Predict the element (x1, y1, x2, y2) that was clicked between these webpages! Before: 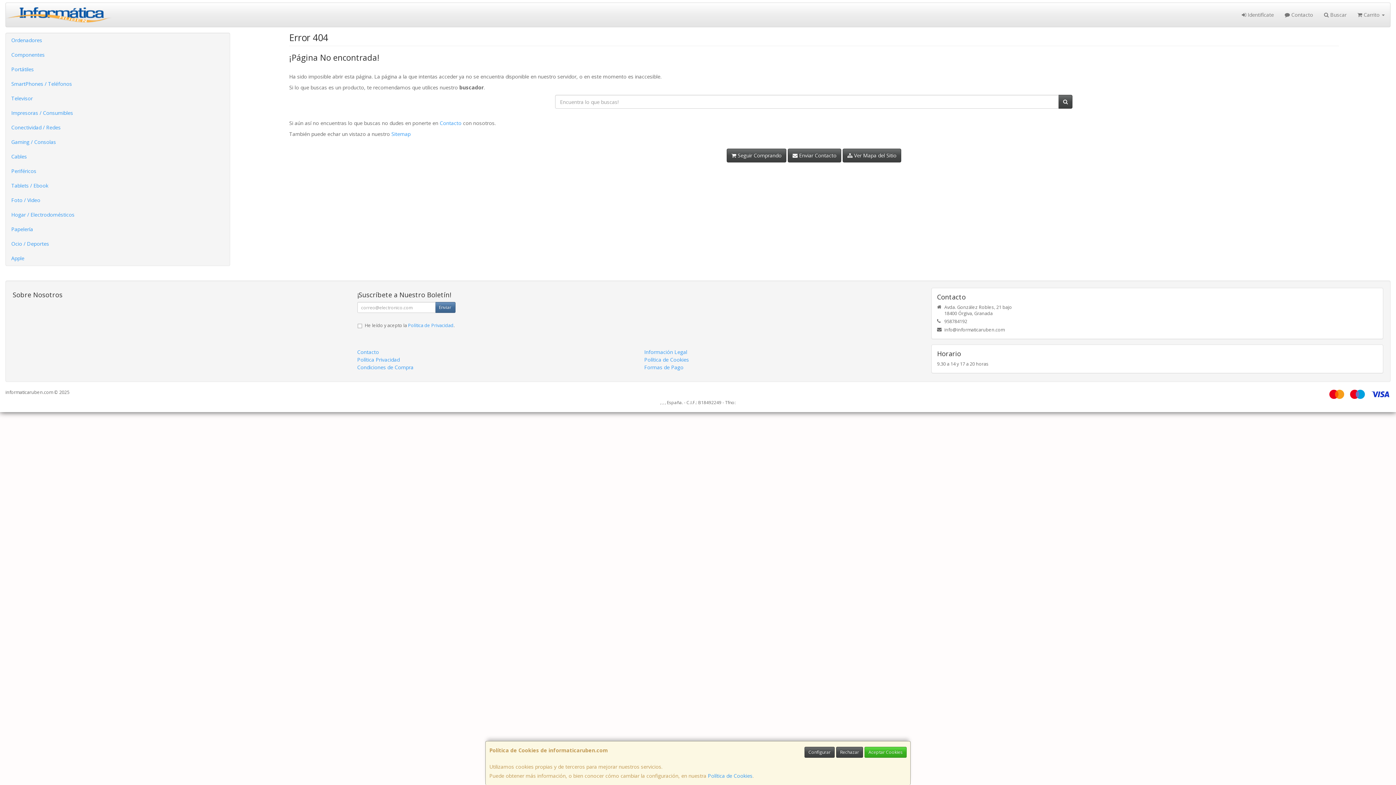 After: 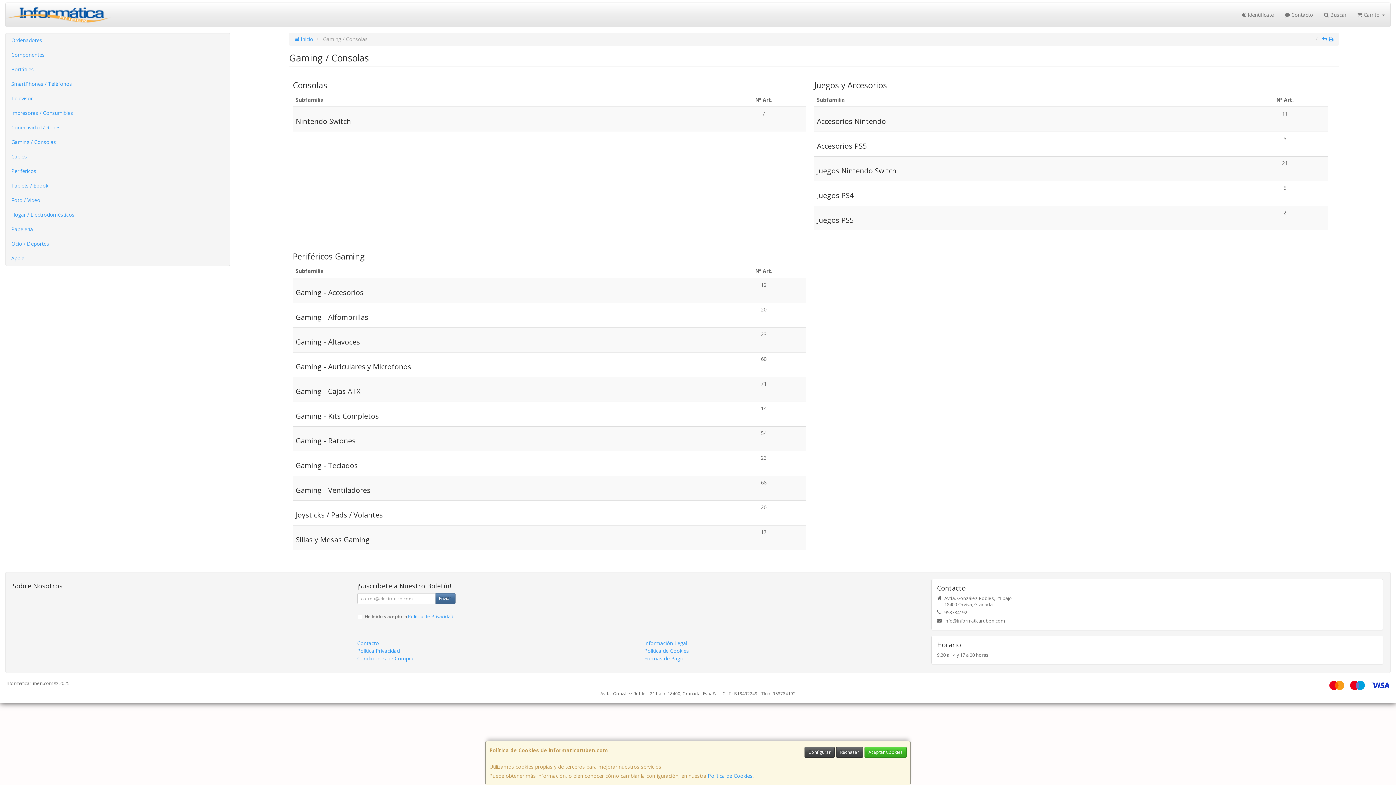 Action: label: Gaming / Consolas bbox: (5, 134, 229, 149)